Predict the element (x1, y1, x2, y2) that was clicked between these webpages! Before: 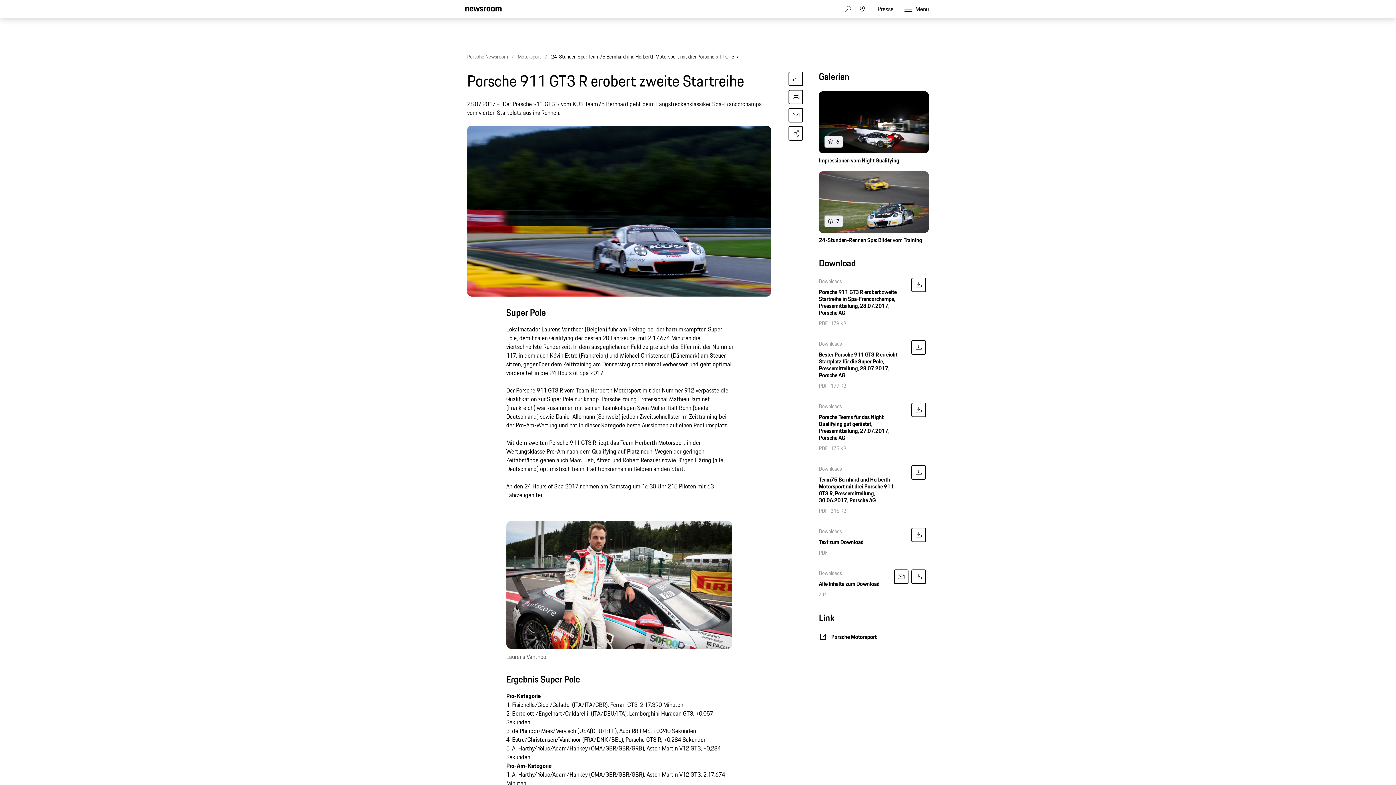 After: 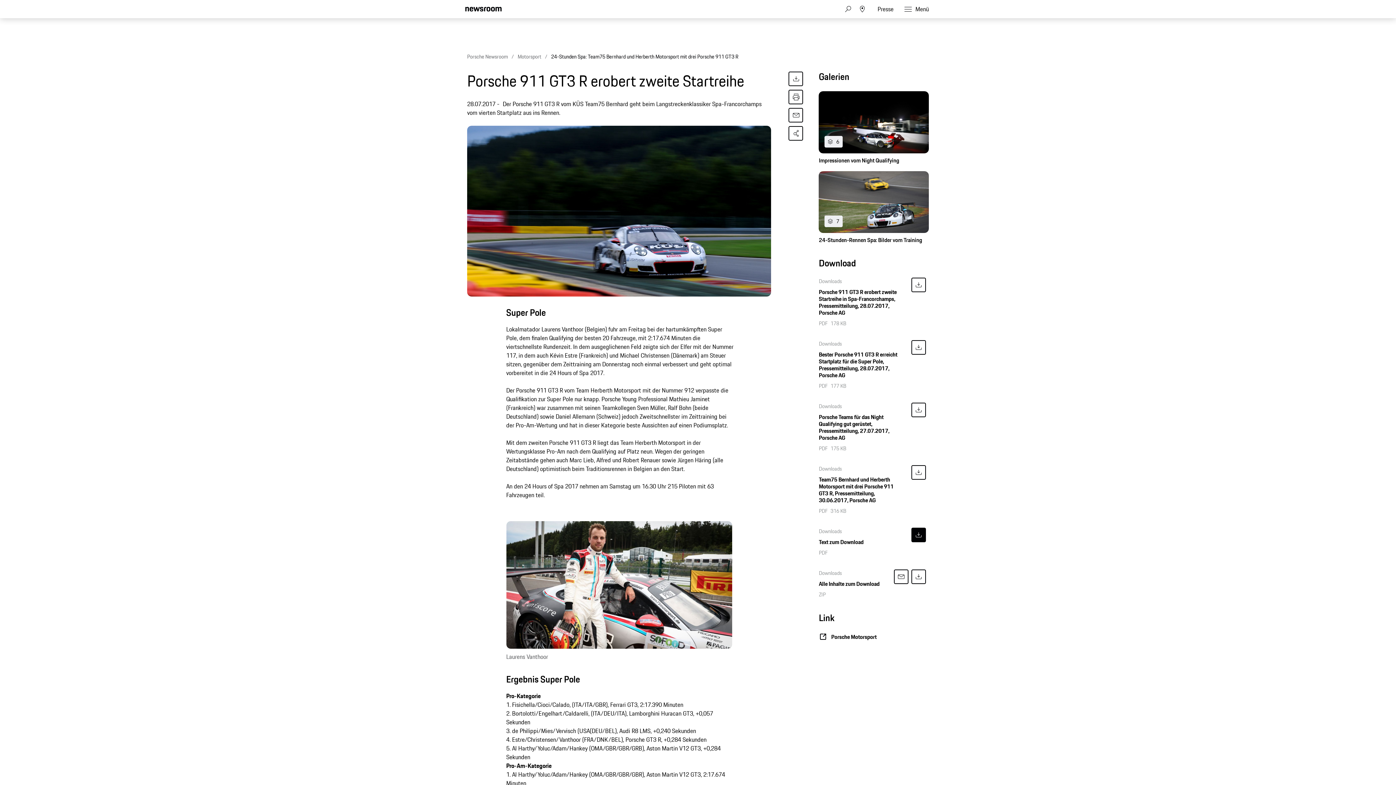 Action: bbox: (911, 528, 926, 542)